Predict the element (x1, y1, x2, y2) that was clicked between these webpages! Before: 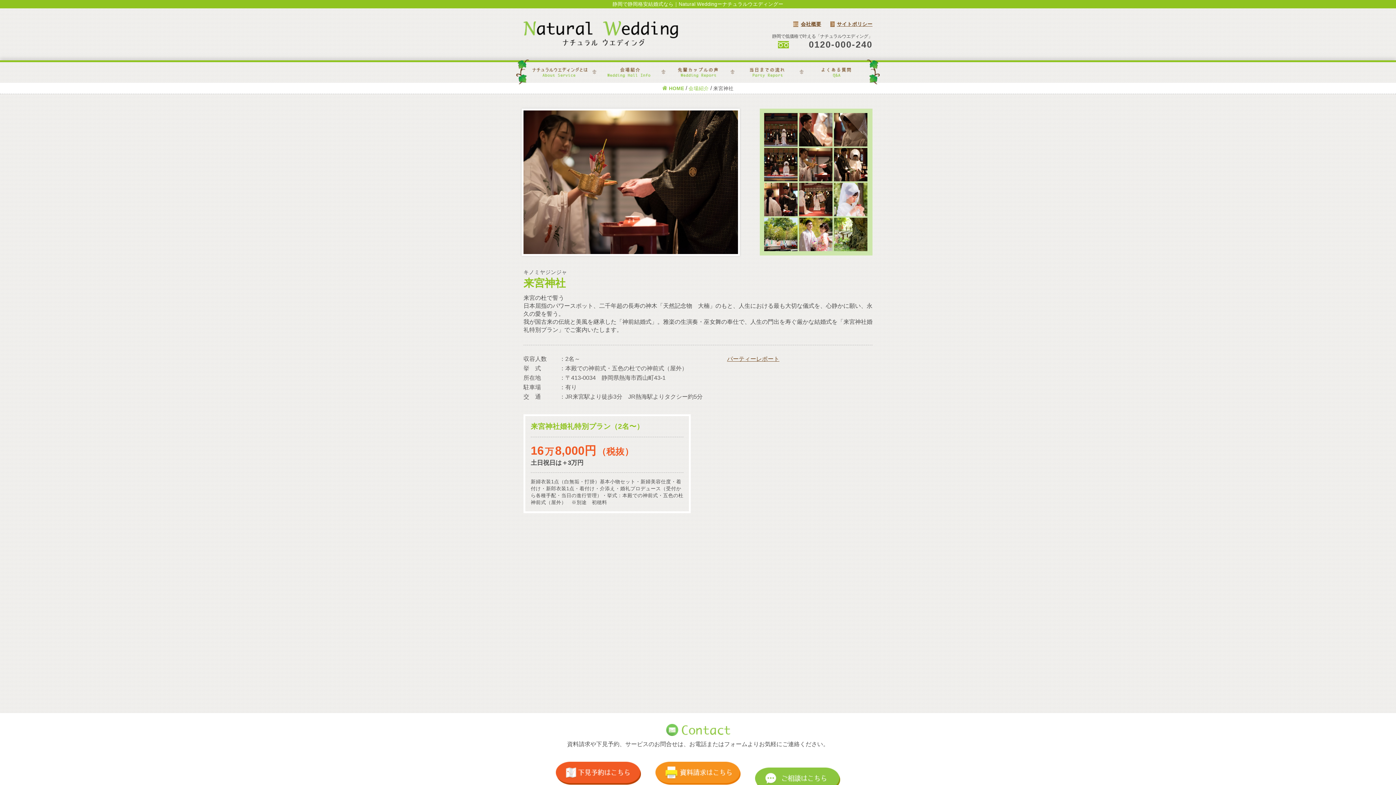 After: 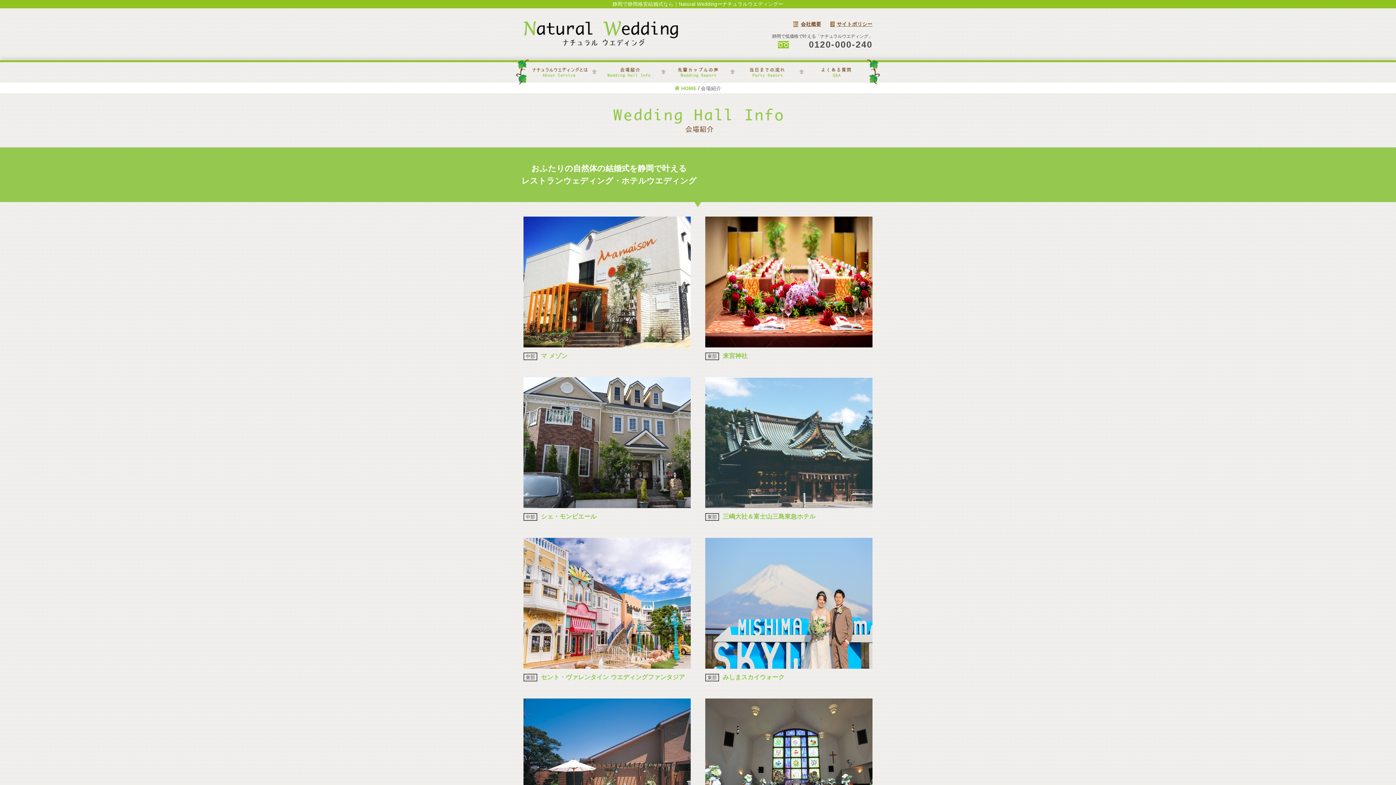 Action: bbox: (688, 85, 709, 91) label: 会場紹介